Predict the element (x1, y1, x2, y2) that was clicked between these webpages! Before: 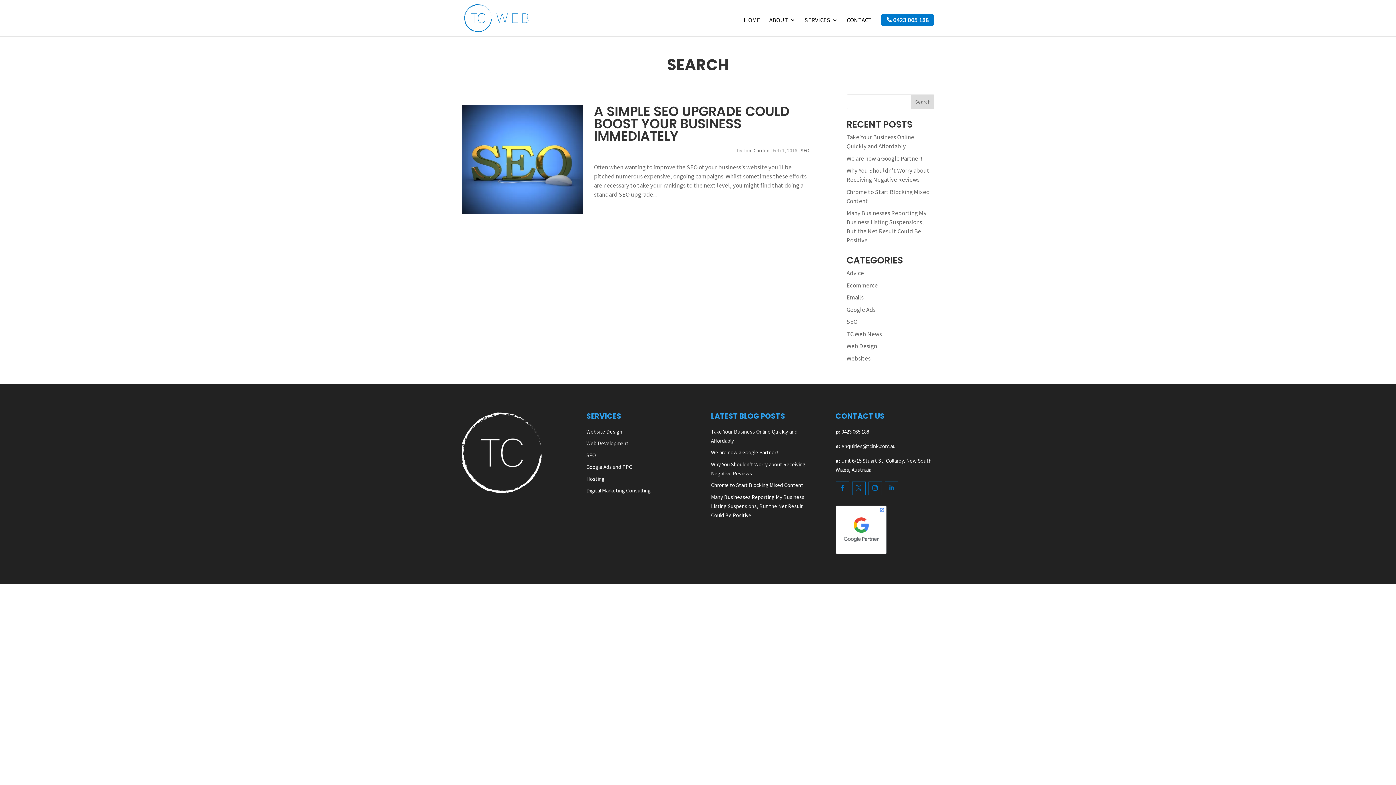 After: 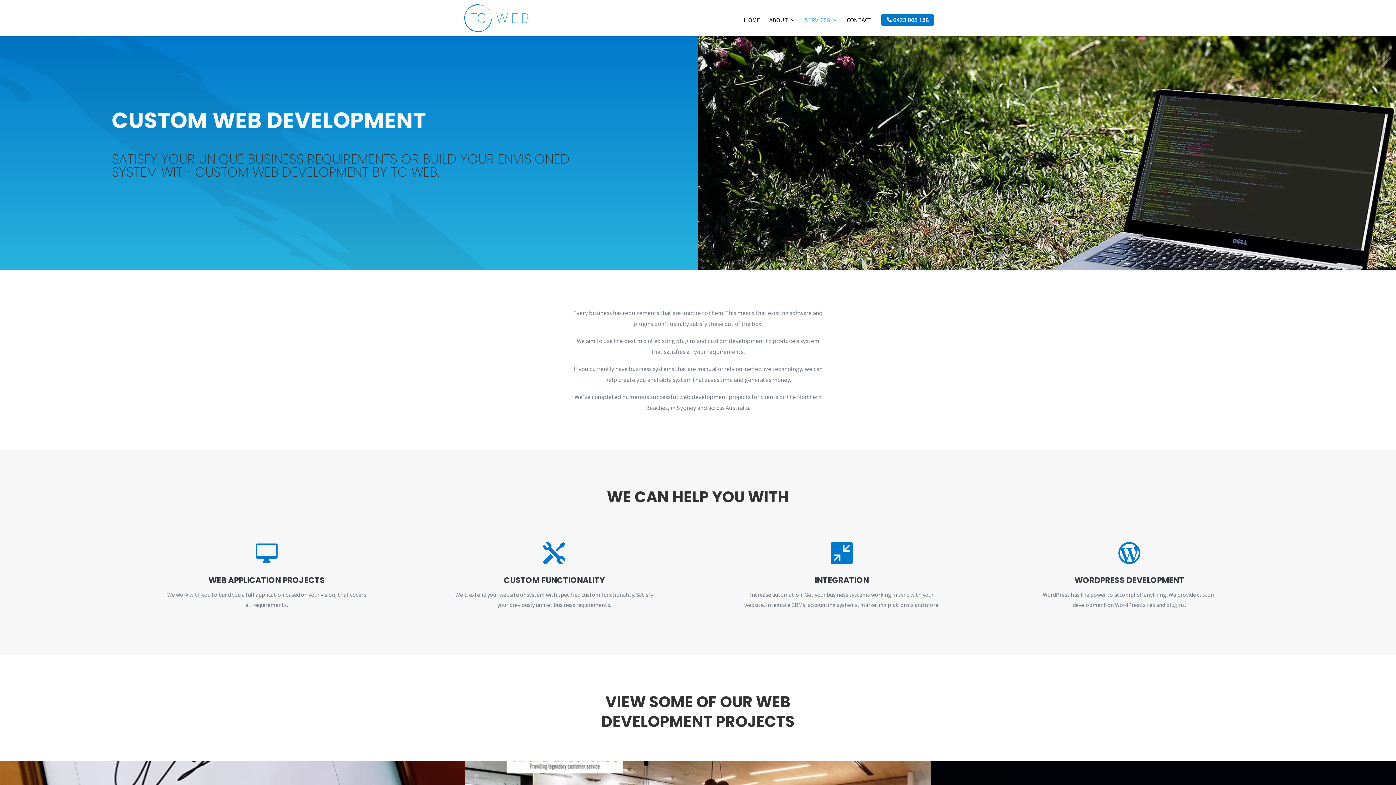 Action: bbox: (586, 440, 628, 446) label: Web Development